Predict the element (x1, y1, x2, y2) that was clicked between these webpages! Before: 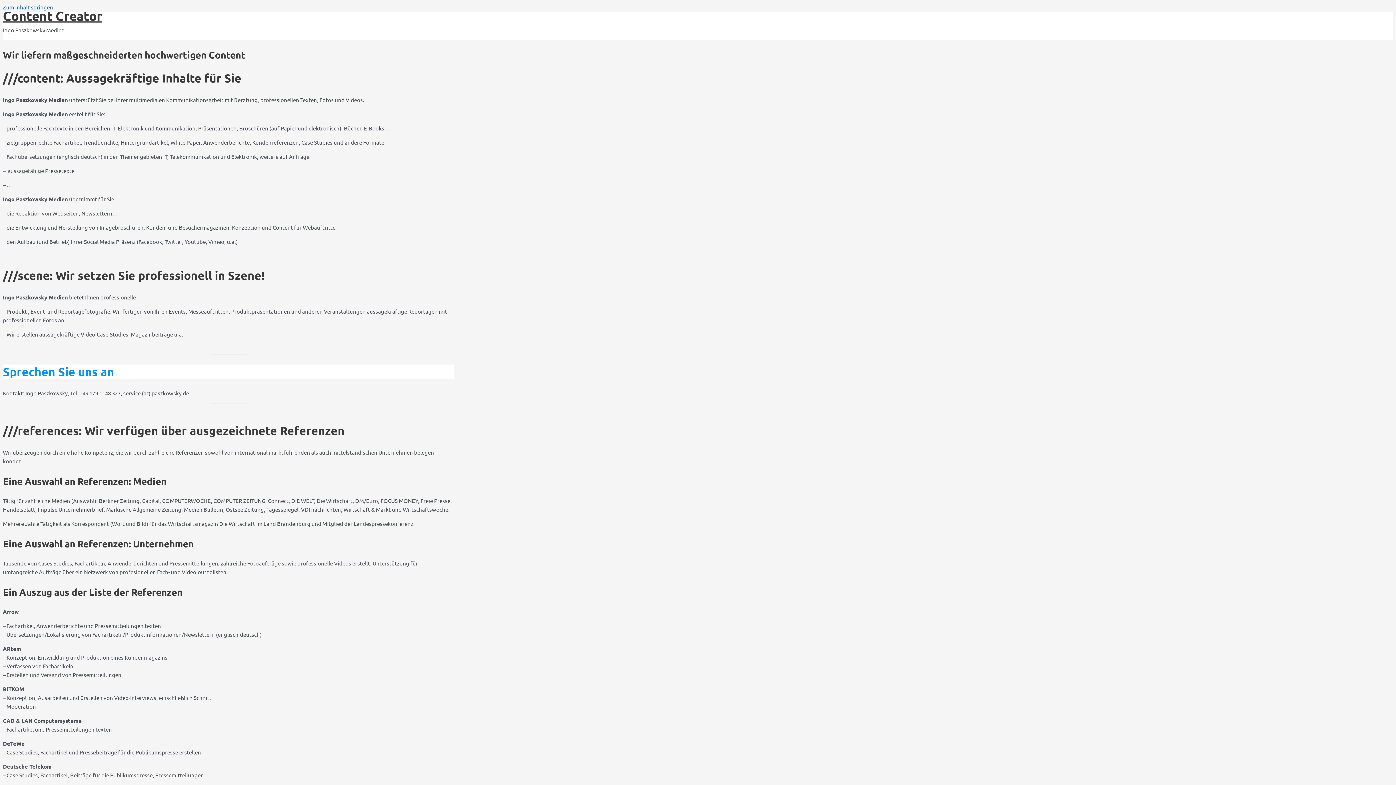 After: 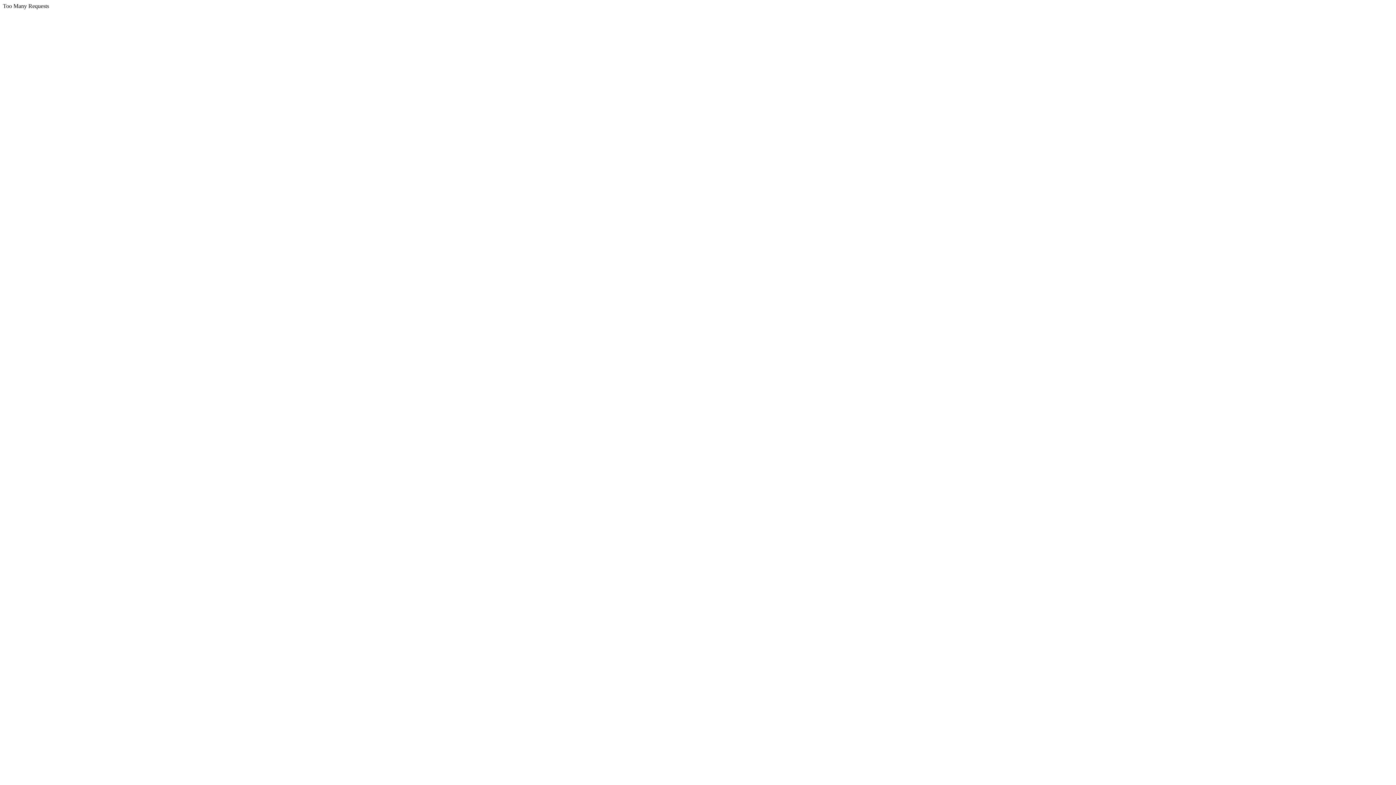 Action: label: Content Creator bbox: (2, 8, 102, 23)